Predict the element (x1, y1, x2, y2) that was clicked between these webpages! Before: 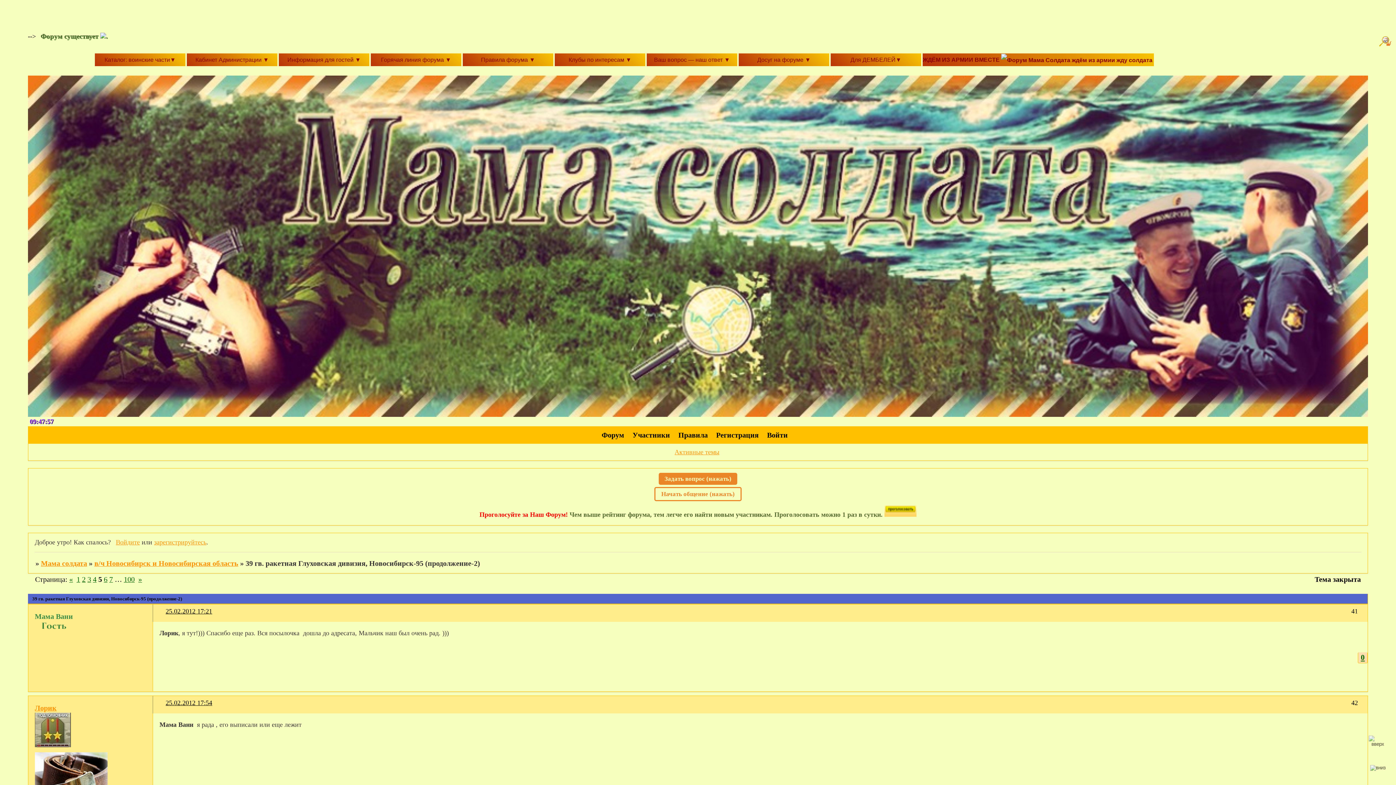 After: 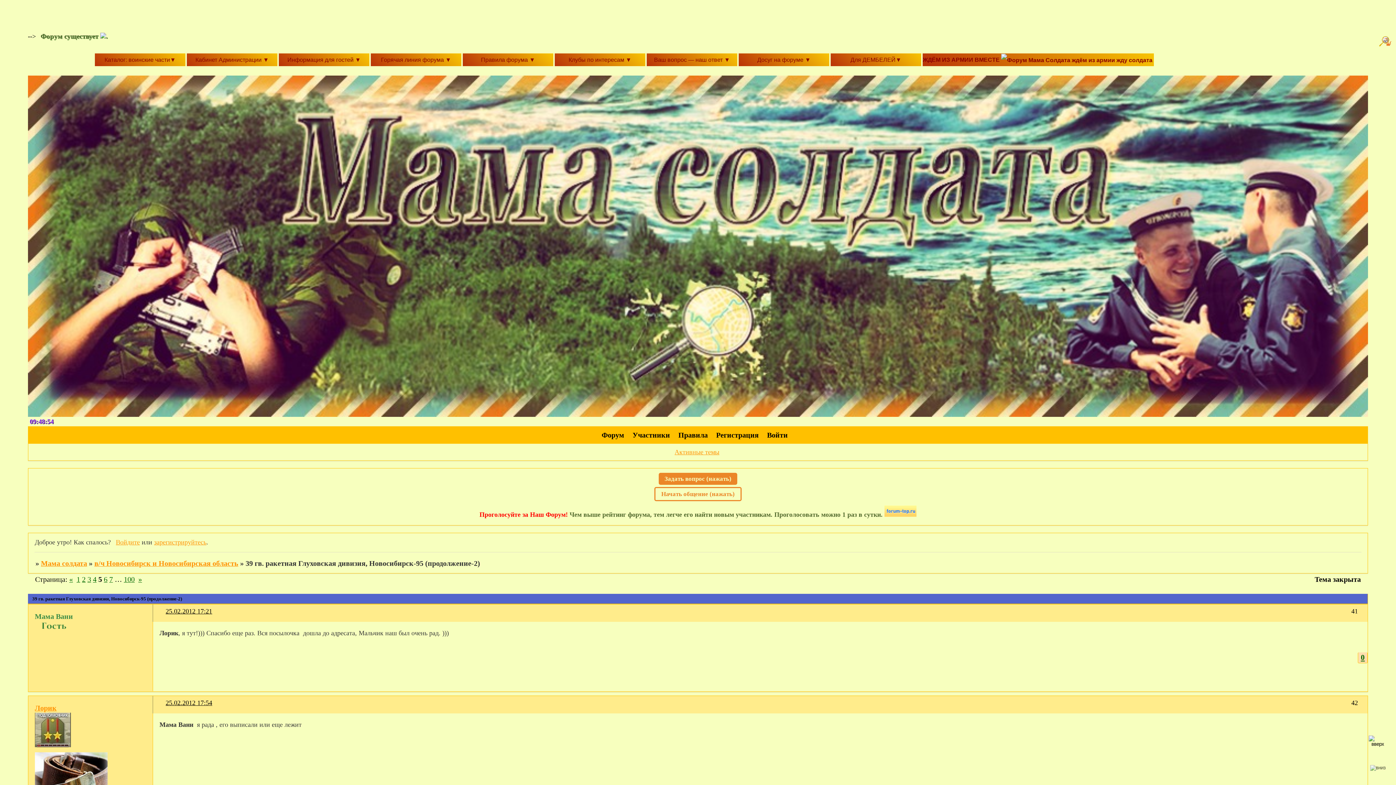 Action: bbox: (1369, 728, 1387, 754)